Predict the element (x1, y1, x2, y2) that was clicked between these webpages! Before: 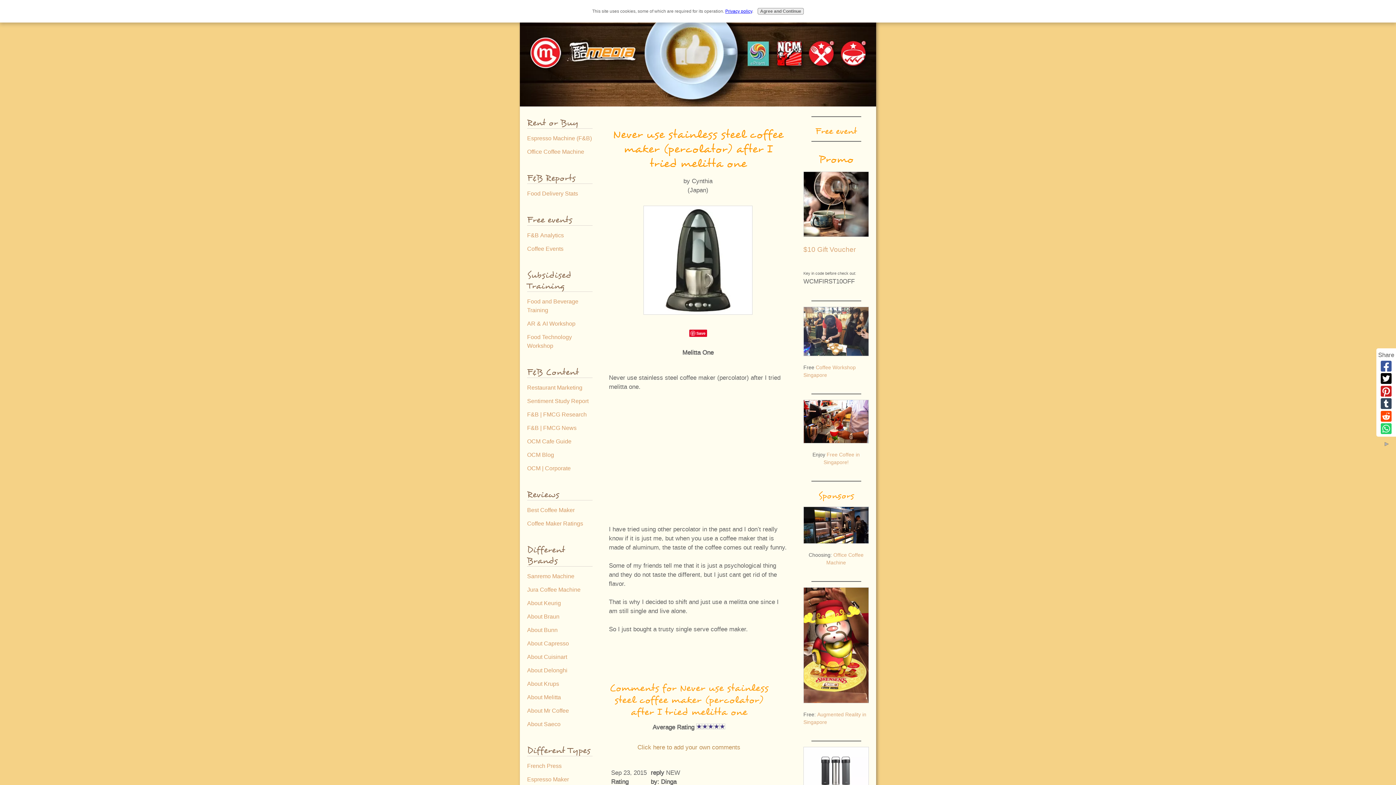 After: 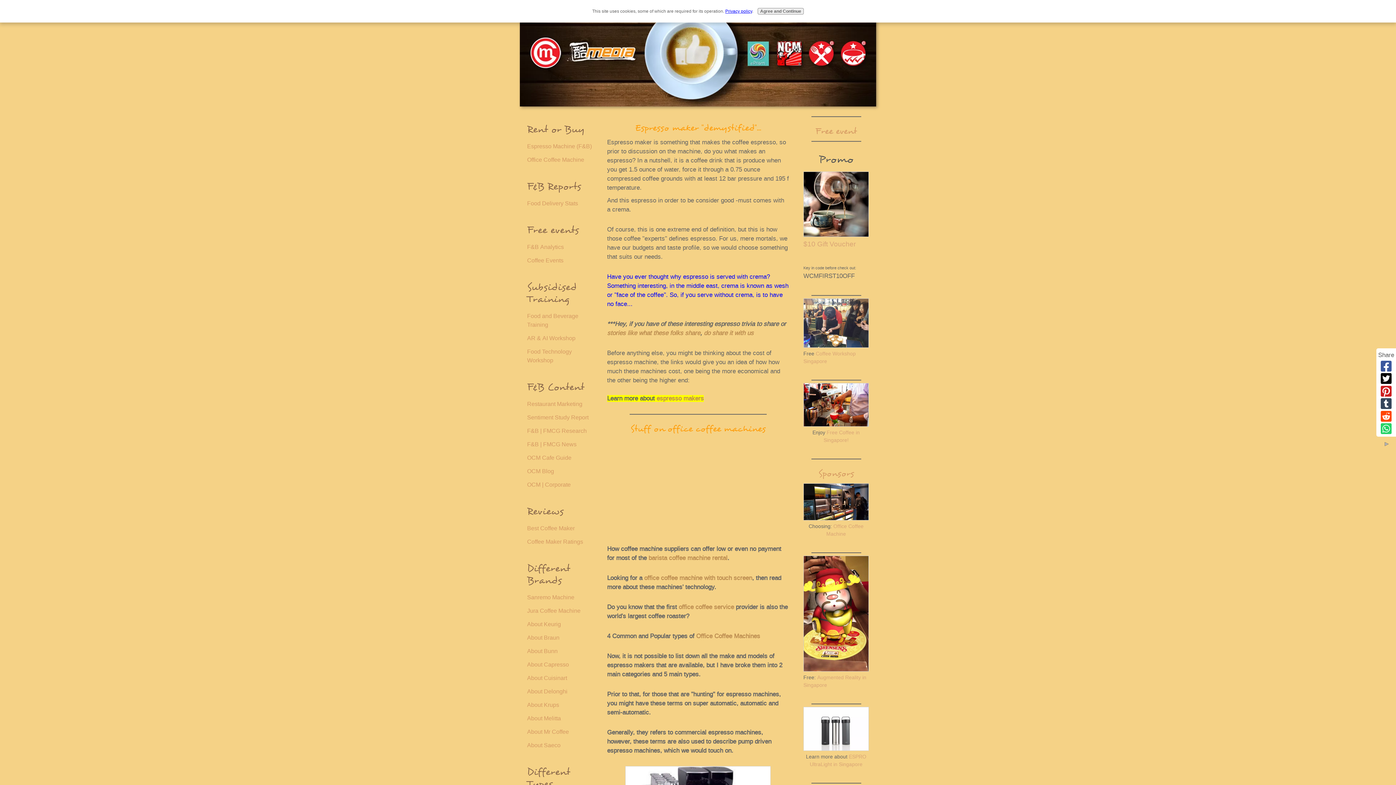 Action: bbox: (527, 773, 592, 786) label: Espresso Maker